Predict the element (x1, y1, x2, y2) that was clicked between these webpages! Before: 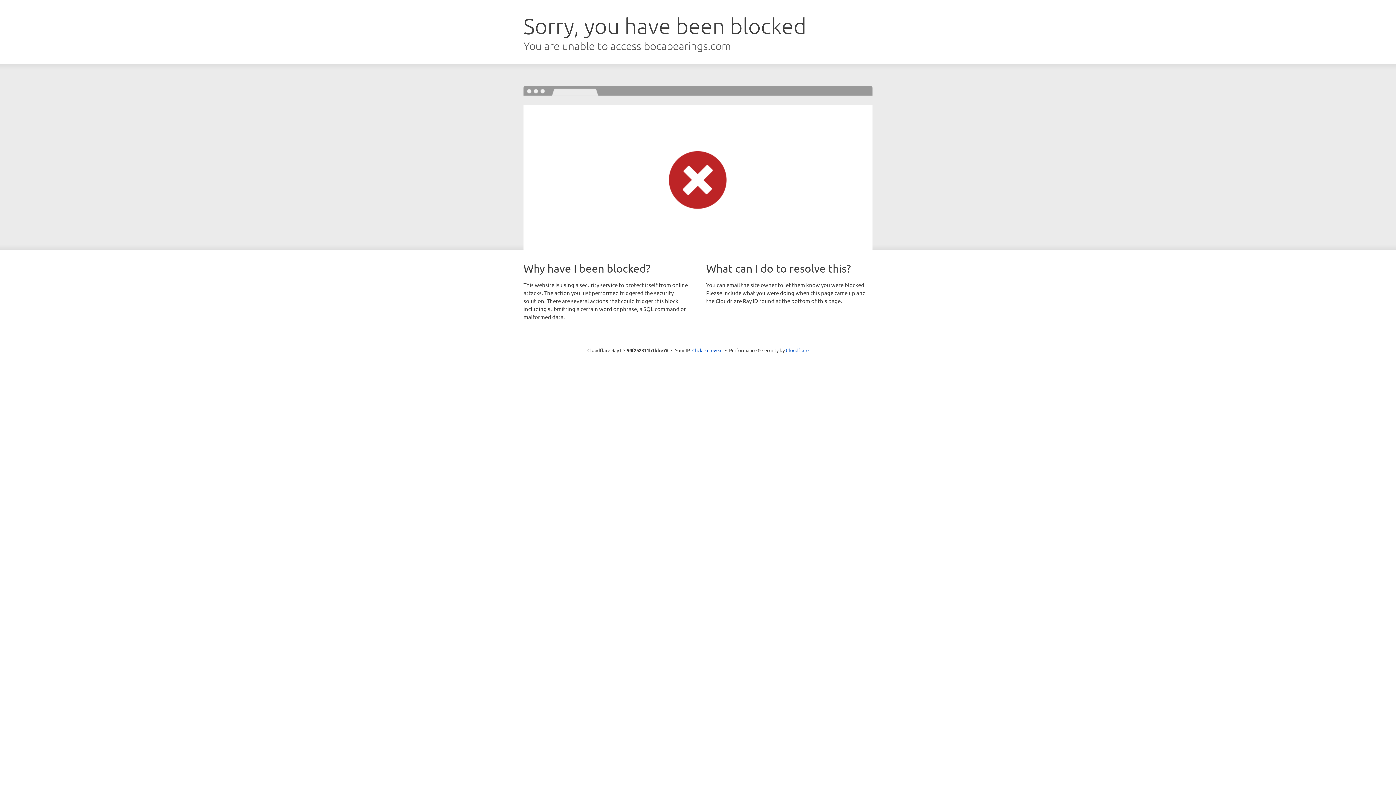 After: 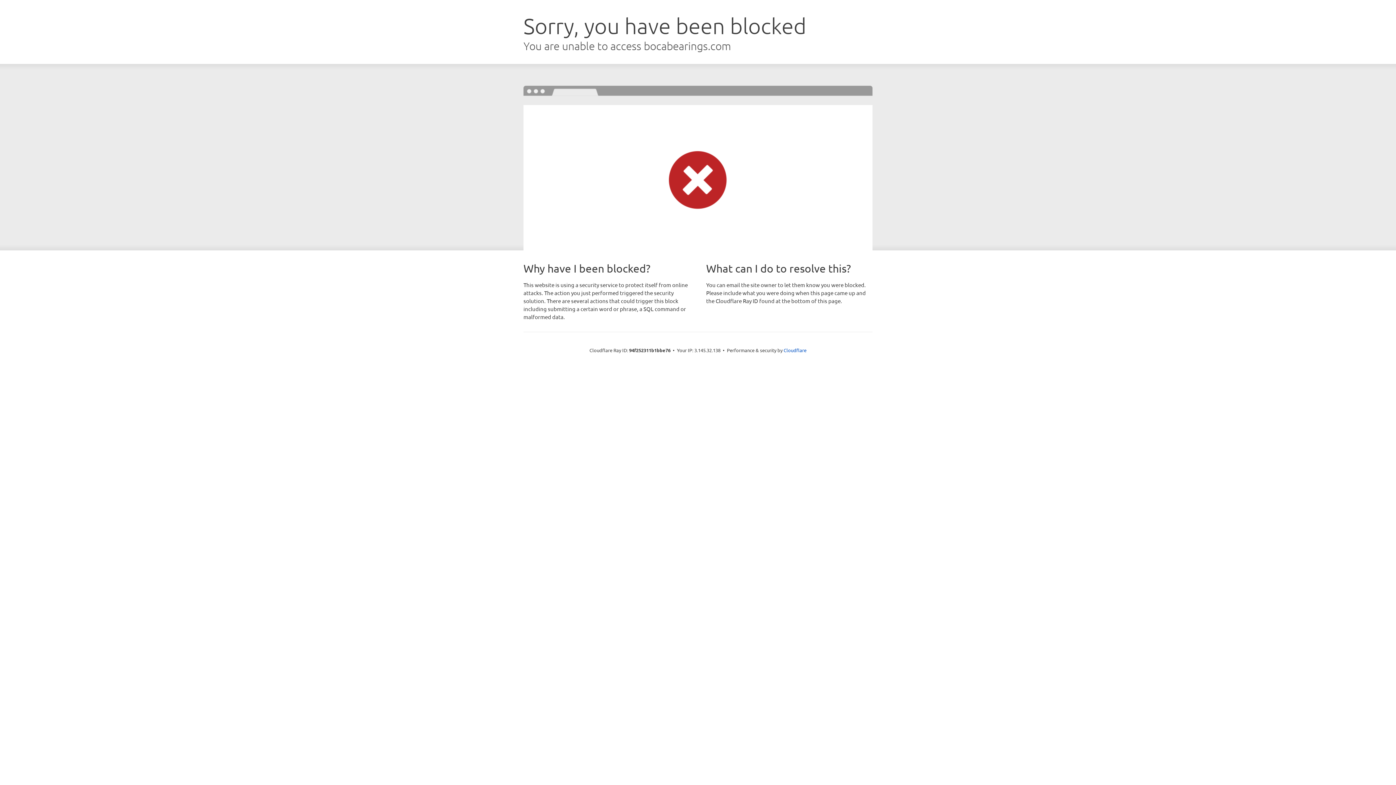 Action: bbox: (692, 346, 722, 353) label: Click to reveal